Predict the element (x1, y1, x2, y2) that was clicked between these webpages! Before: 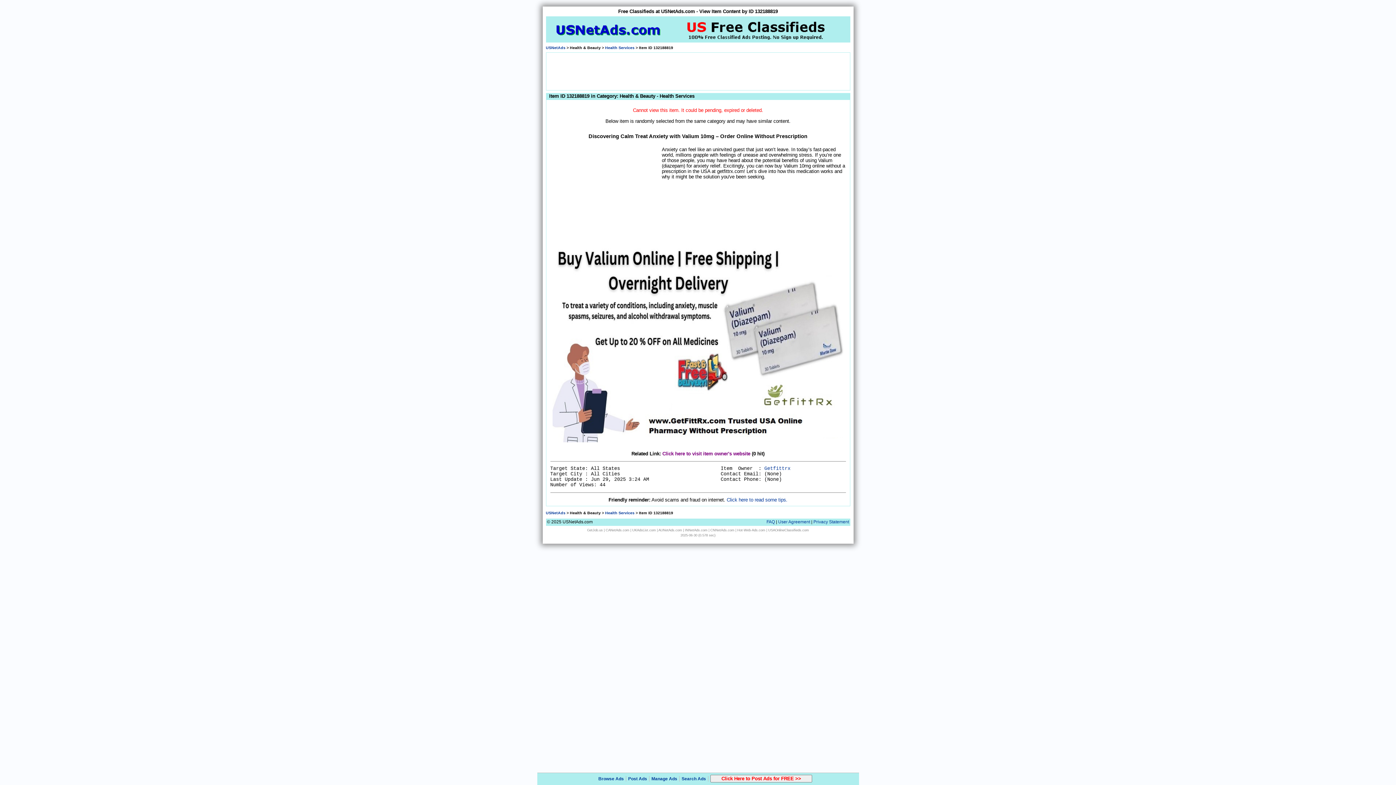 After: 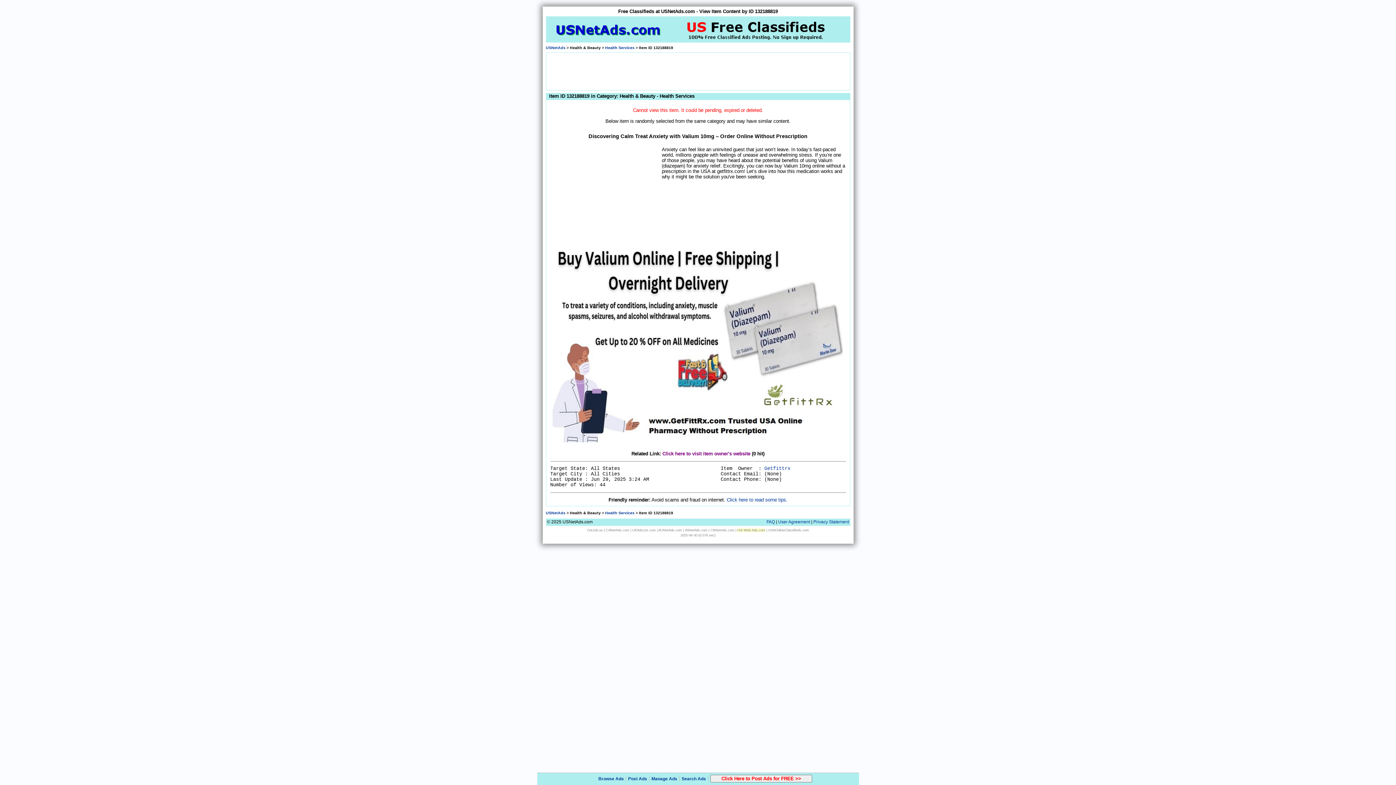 Action: label: Hot-Web-Ads.com bbox: (737, 528, 765, 532)